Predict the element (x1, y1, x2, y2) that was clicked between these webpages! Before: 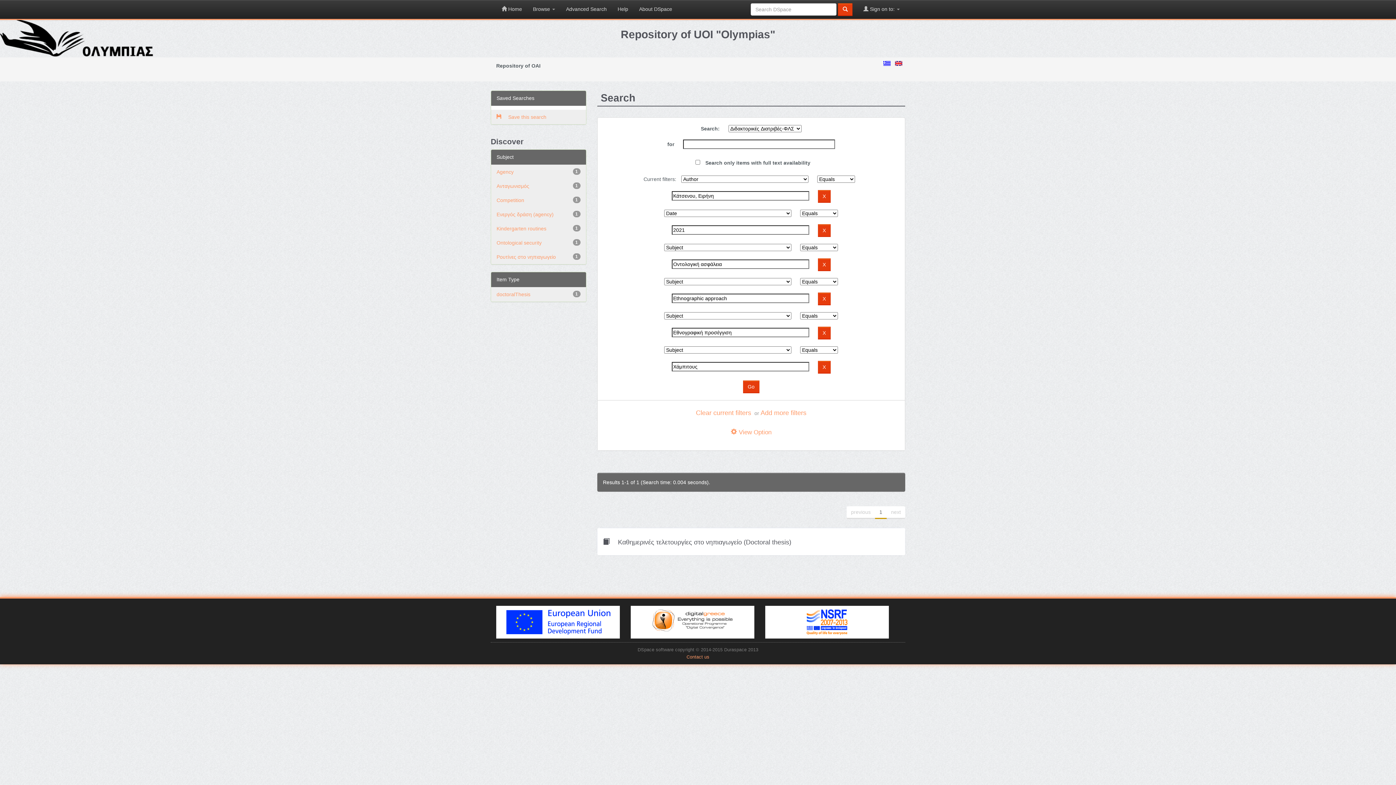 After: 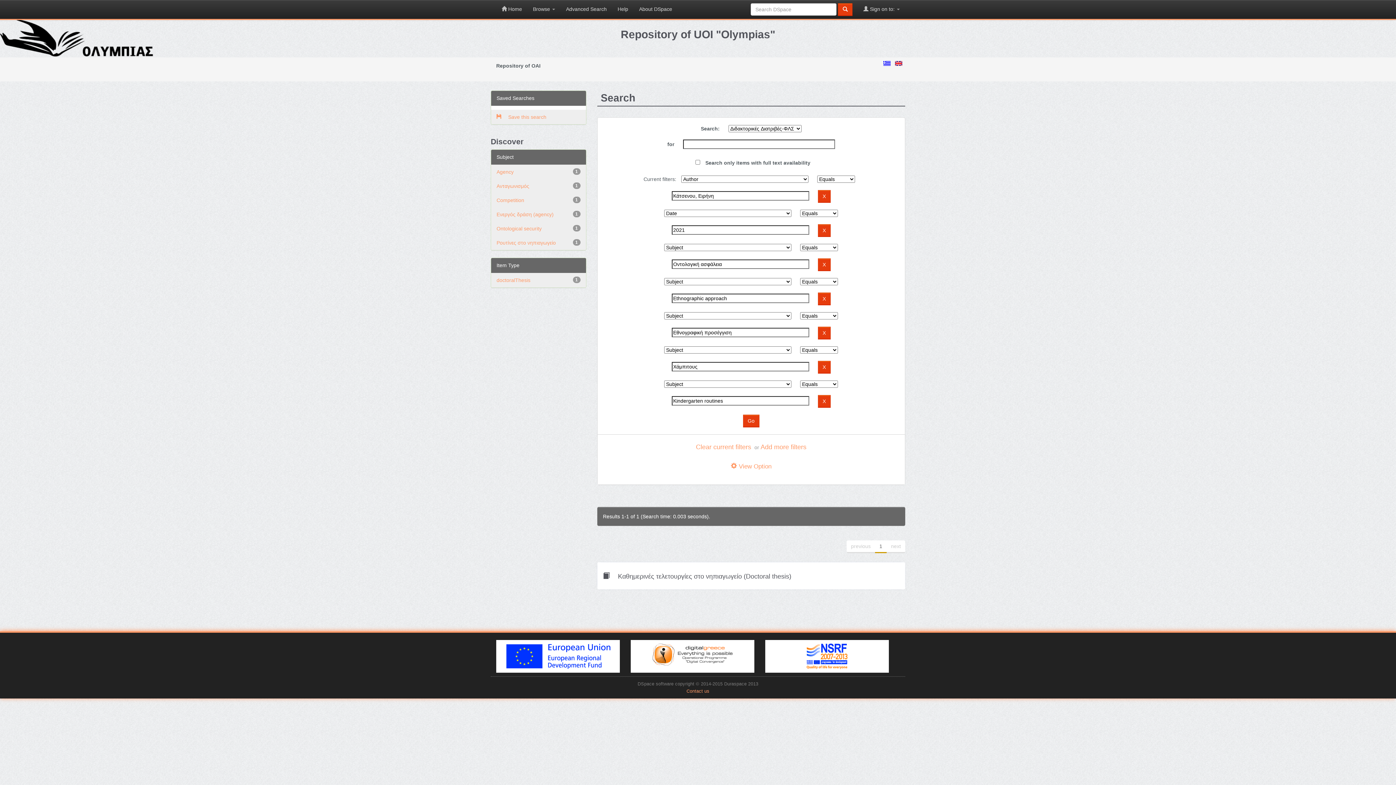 Action: label: Kindergarten routines bbox: (496, 225, 546, 231)